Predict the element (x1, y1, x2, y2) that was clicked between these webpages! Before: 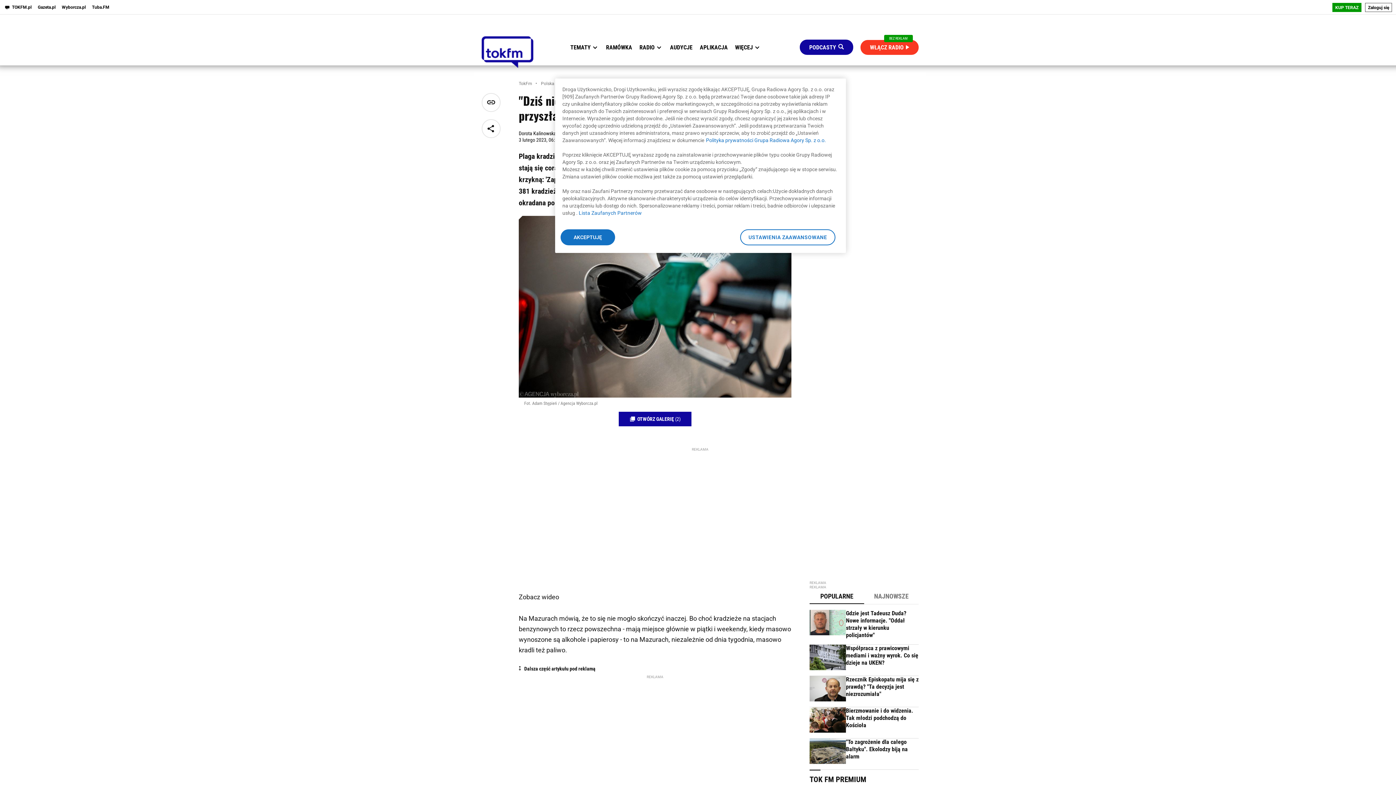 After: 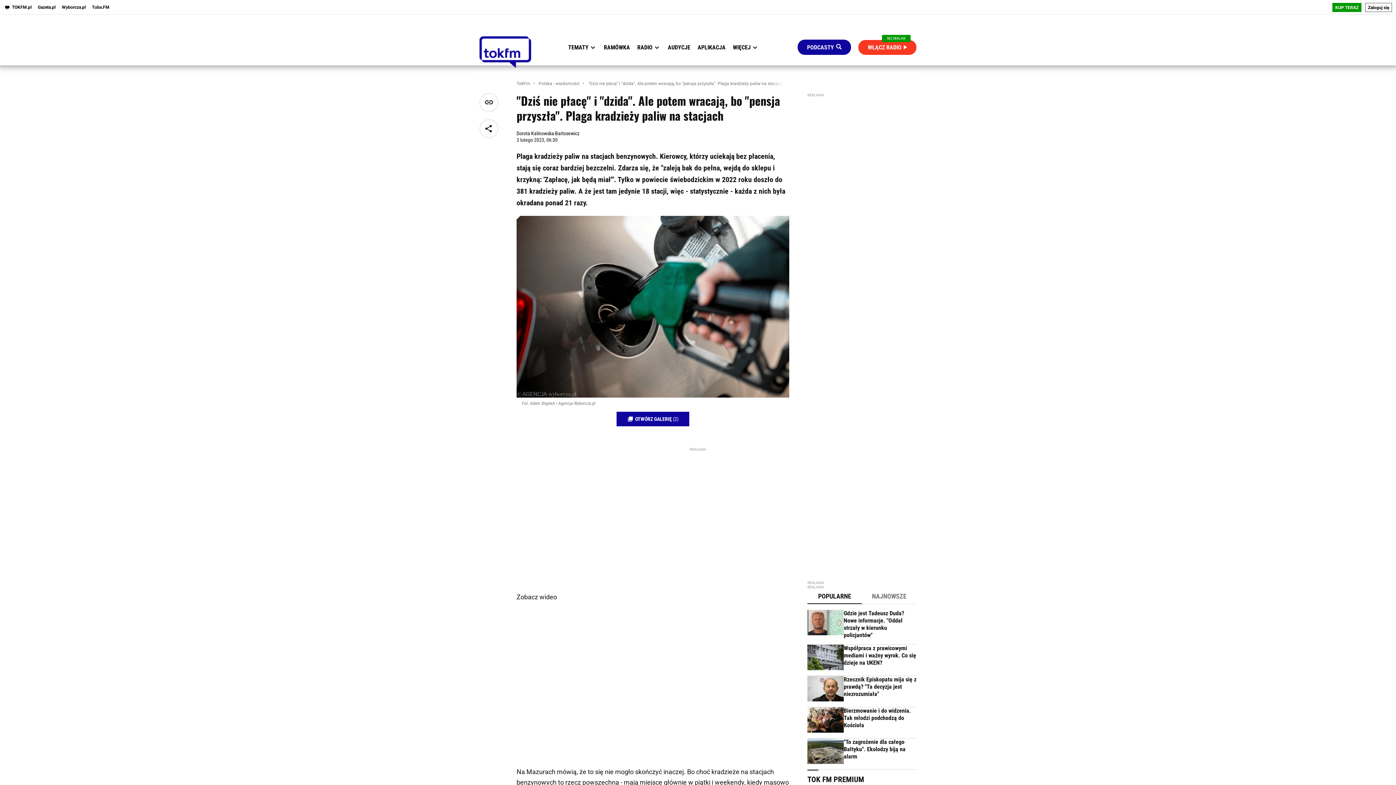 Action: bbox: (560, 229, 615, 245) label: AKCEPTUJĘ